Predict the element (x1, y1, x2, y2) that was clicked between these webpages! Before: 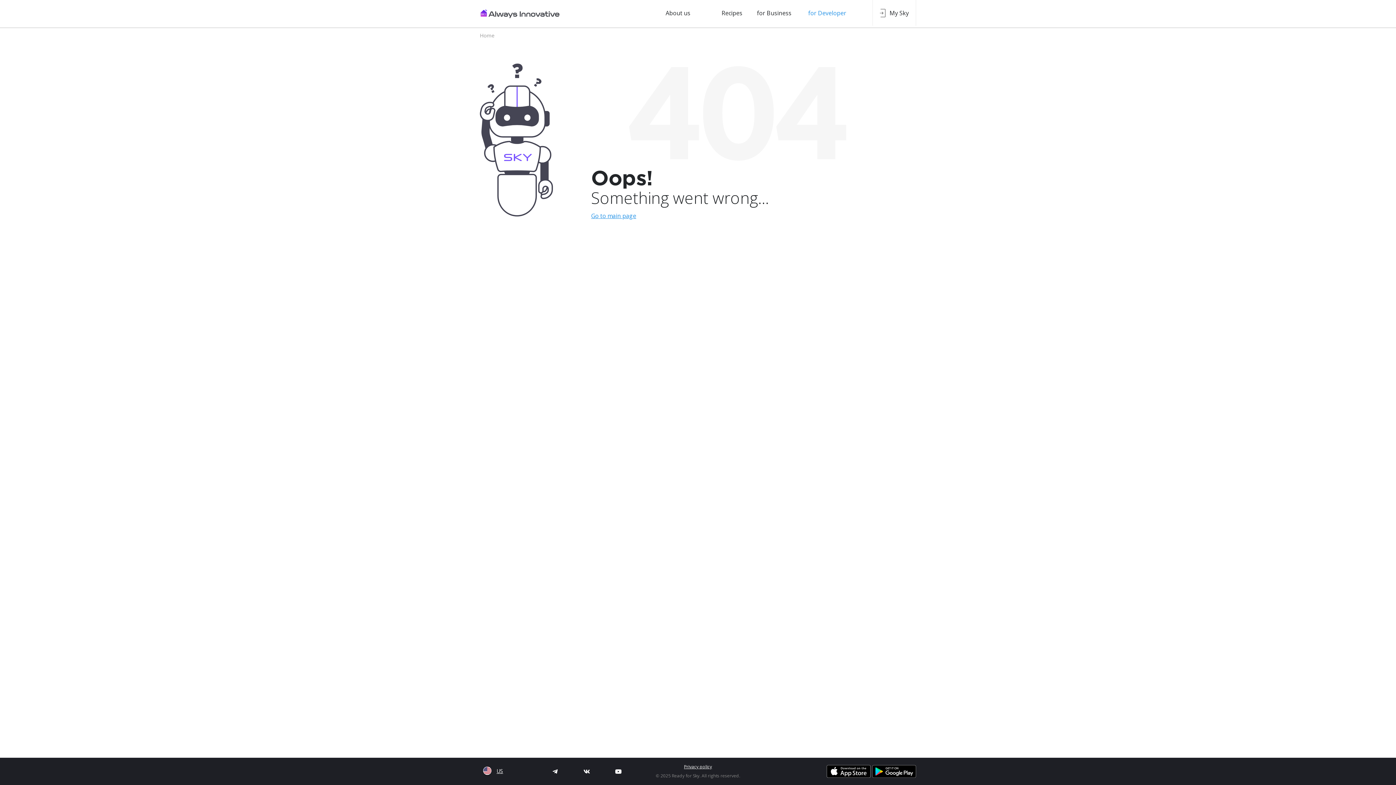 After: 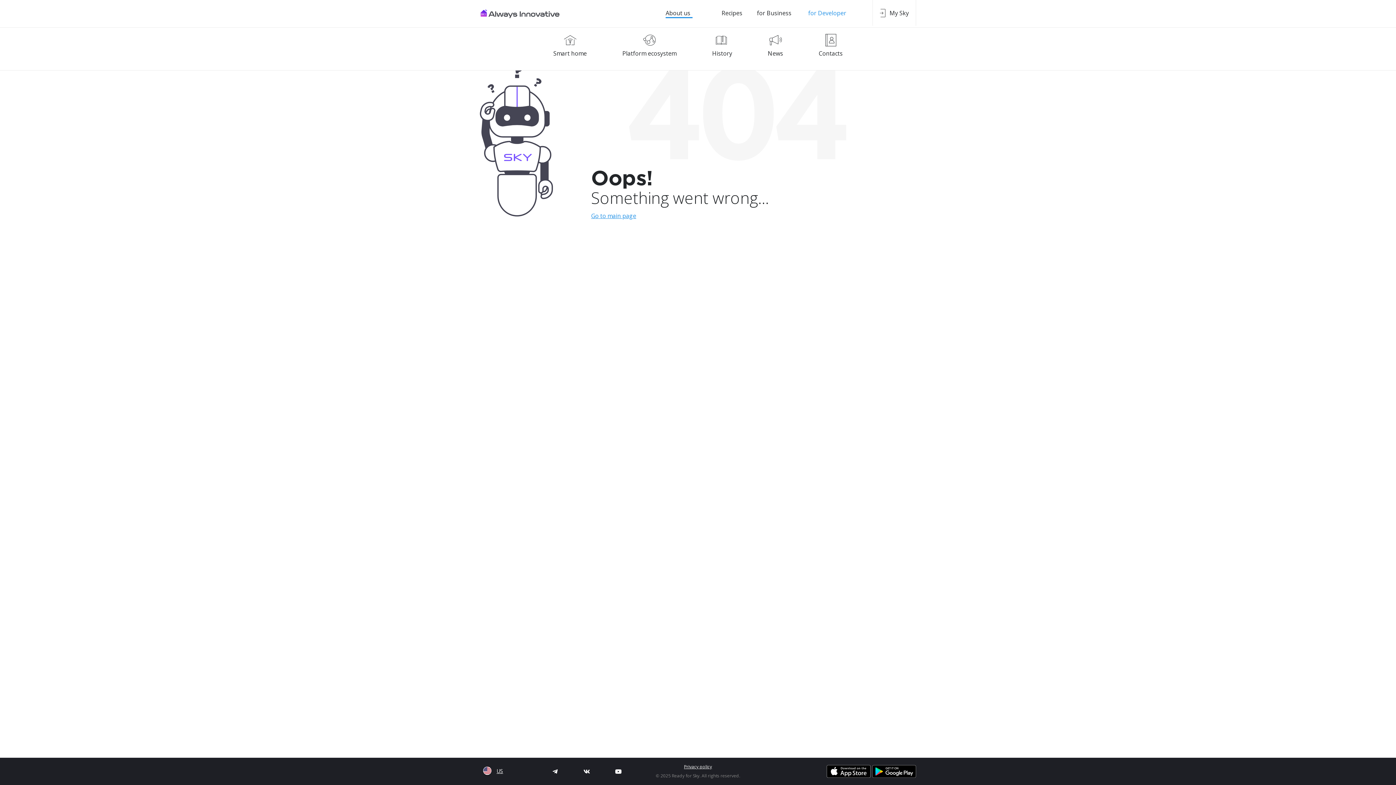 Action: label: About us bbox: (665, 9, 692, 18)